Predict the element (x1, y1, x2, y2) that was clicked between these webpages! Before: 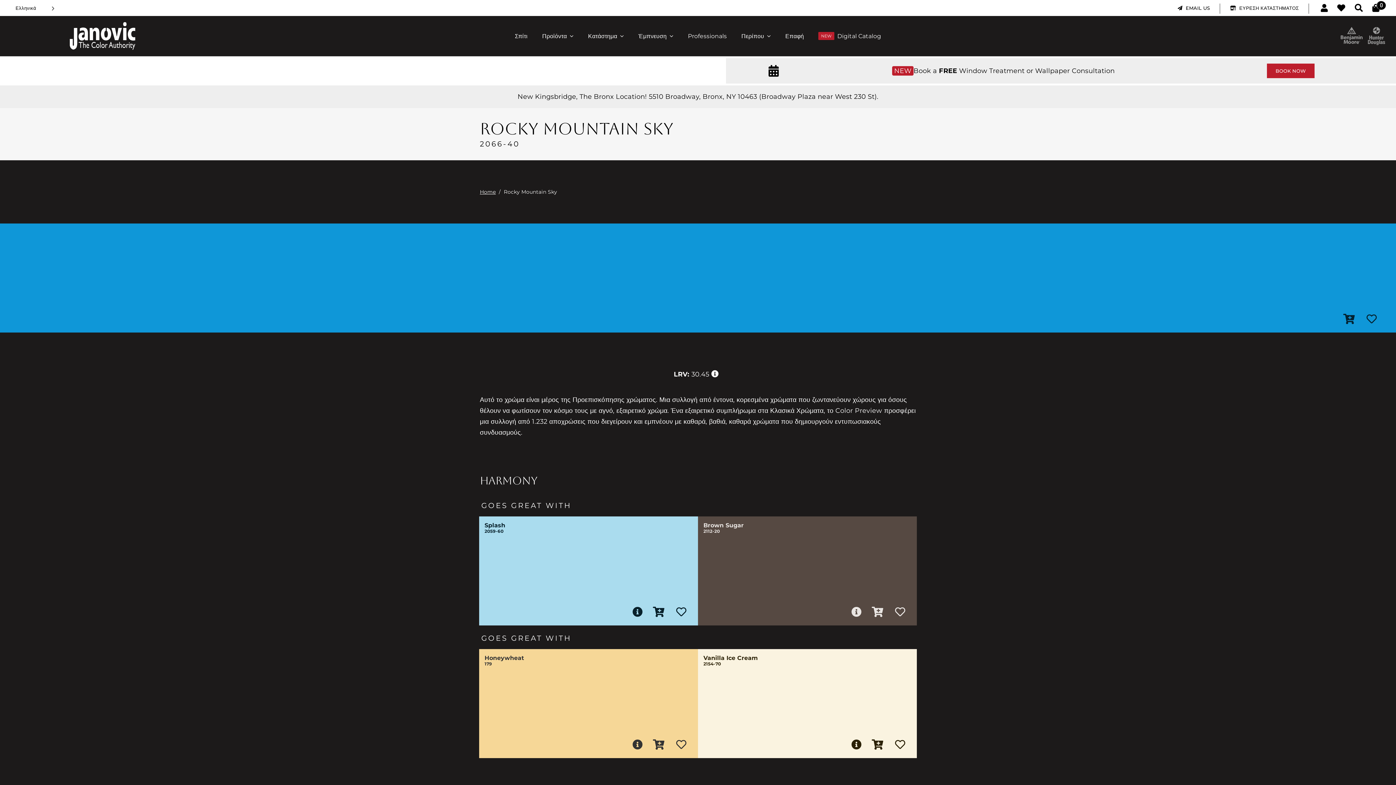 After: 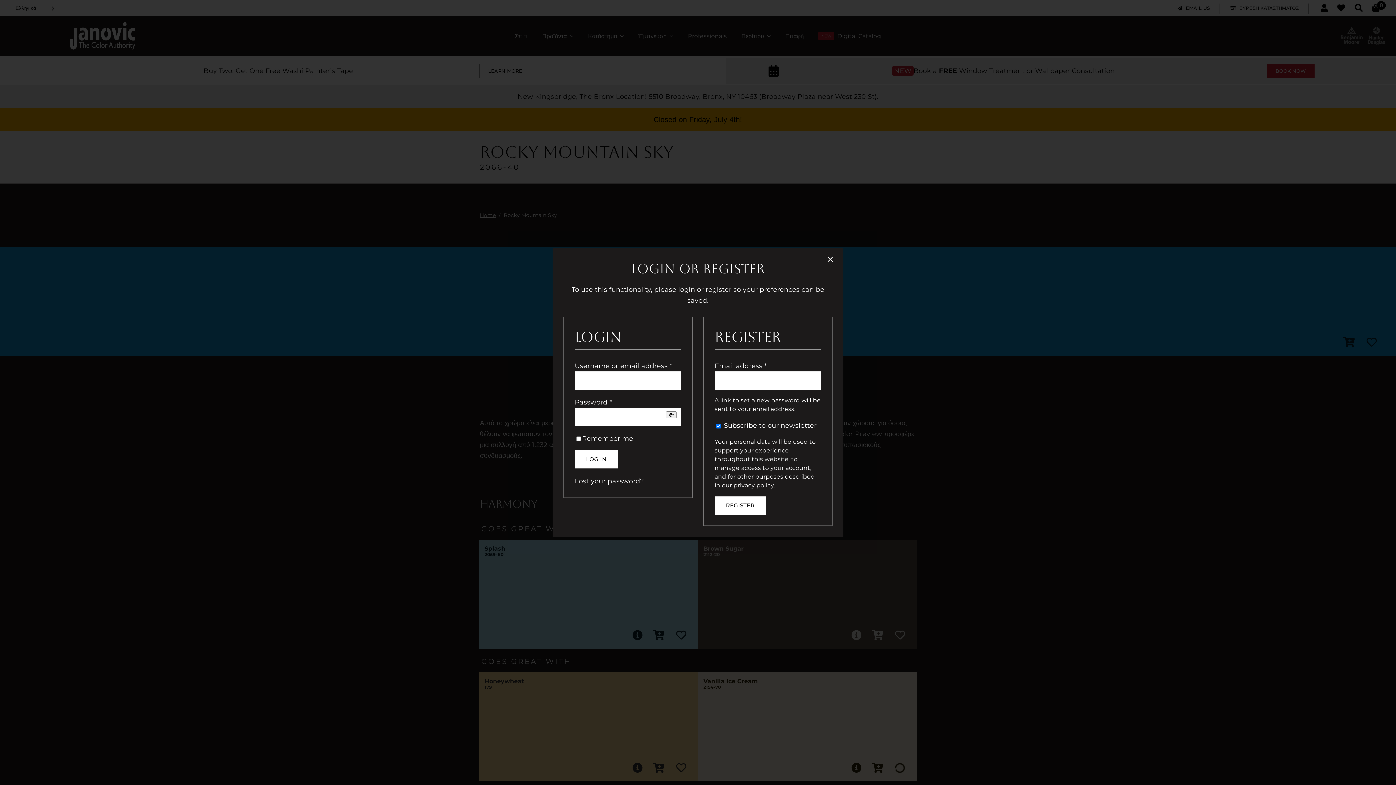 Action: bbox: (891, 736, 909, 754)